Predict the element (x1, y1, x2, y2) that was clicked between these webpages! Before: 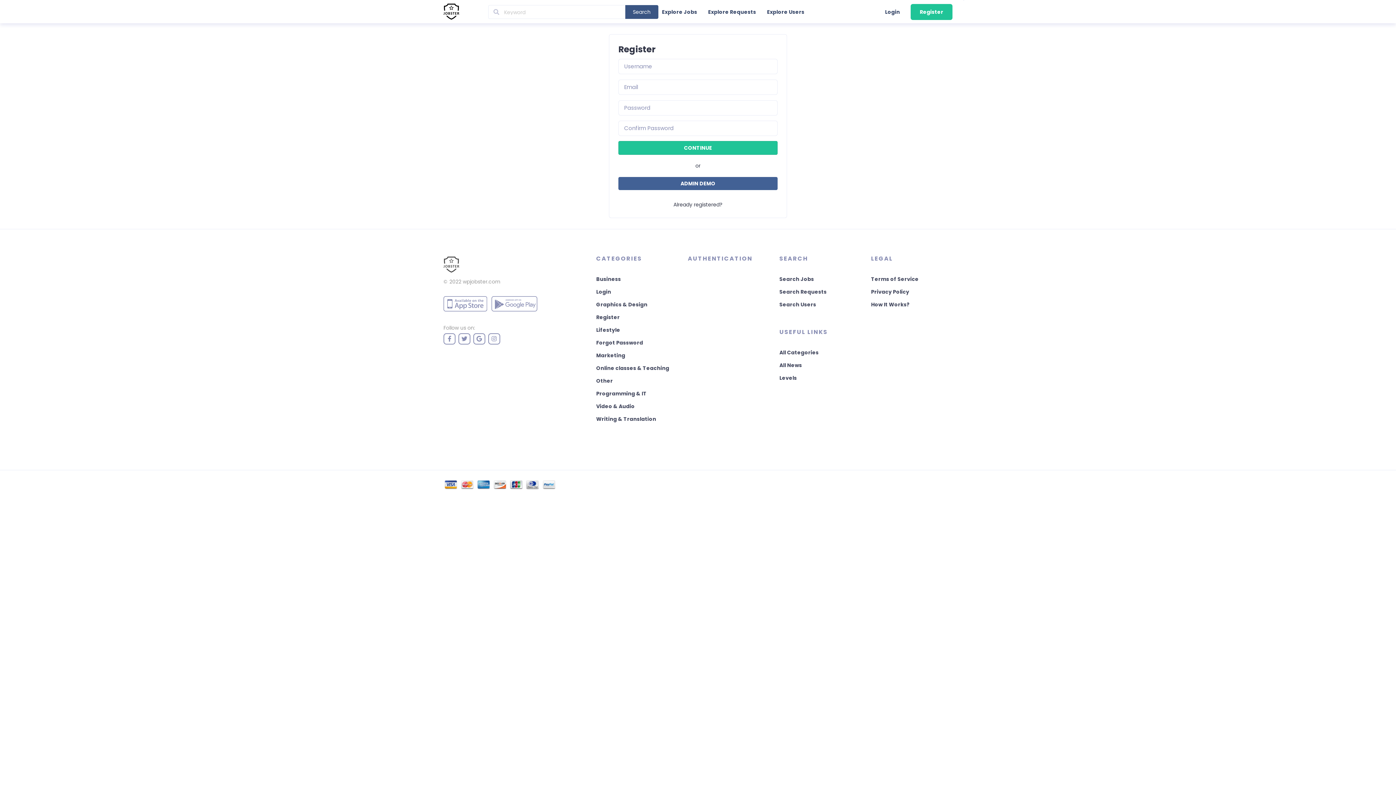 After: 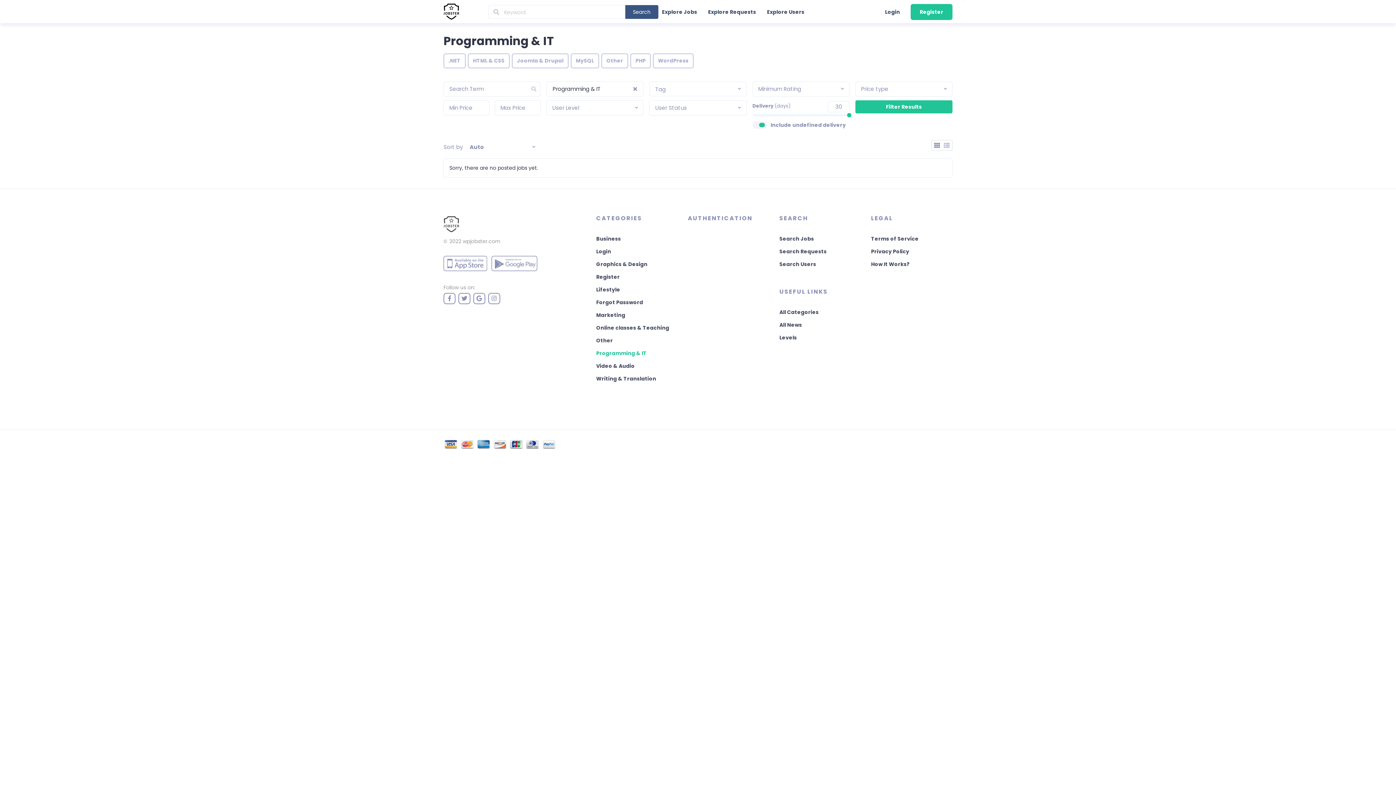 Action: bbox: (596, 390, 646, 397) label: Programming & IT